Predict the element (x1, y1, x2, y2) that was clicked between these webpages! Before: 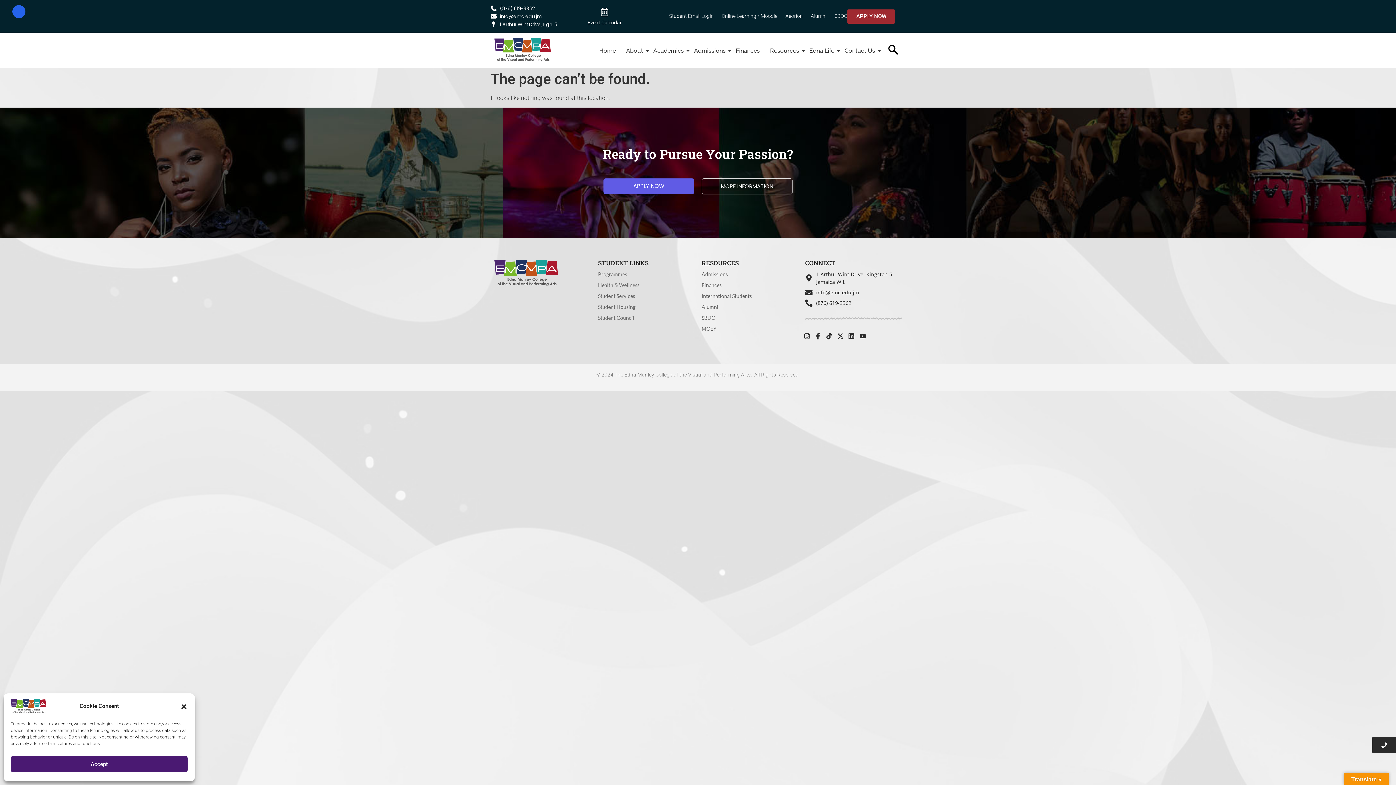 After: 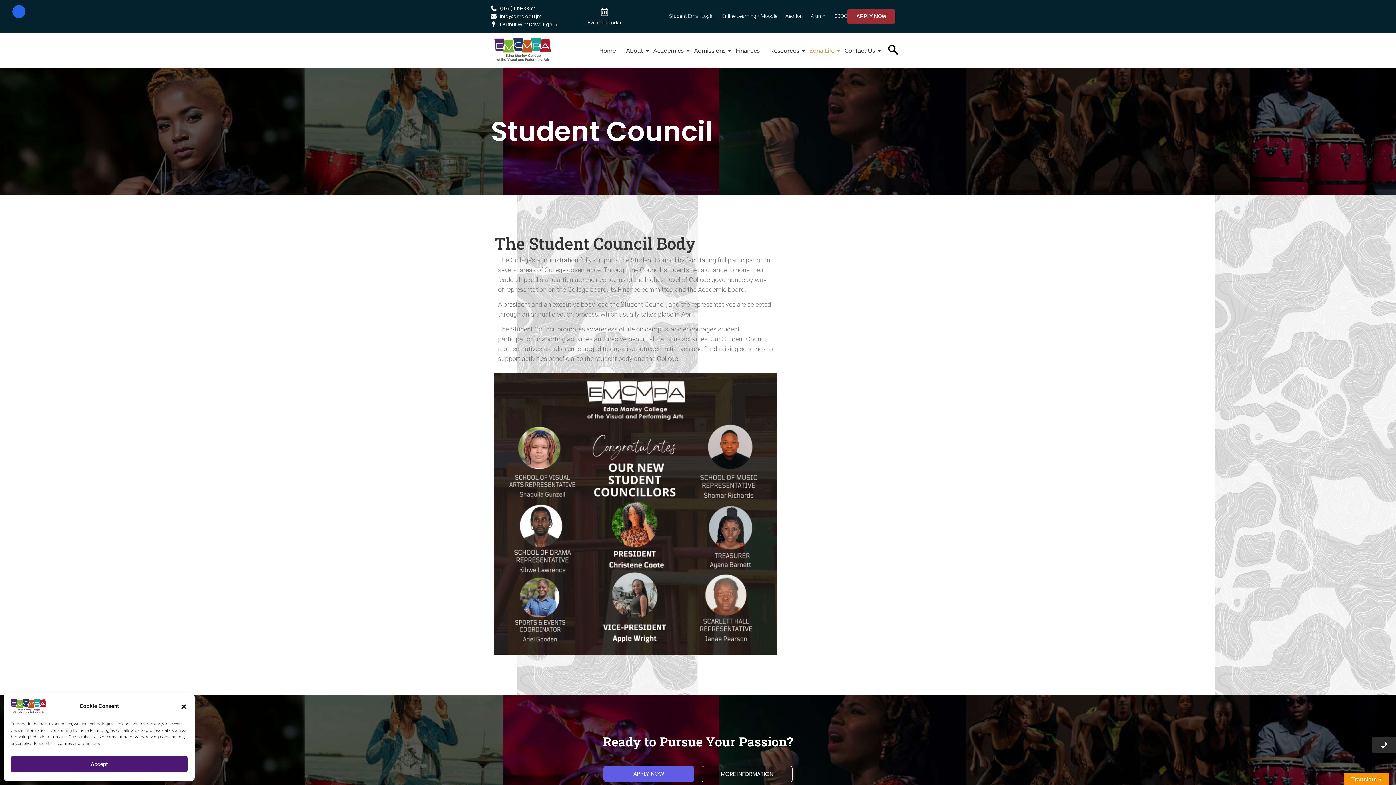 Action: label: Student Council bbox: (598, 314, 634, 321)